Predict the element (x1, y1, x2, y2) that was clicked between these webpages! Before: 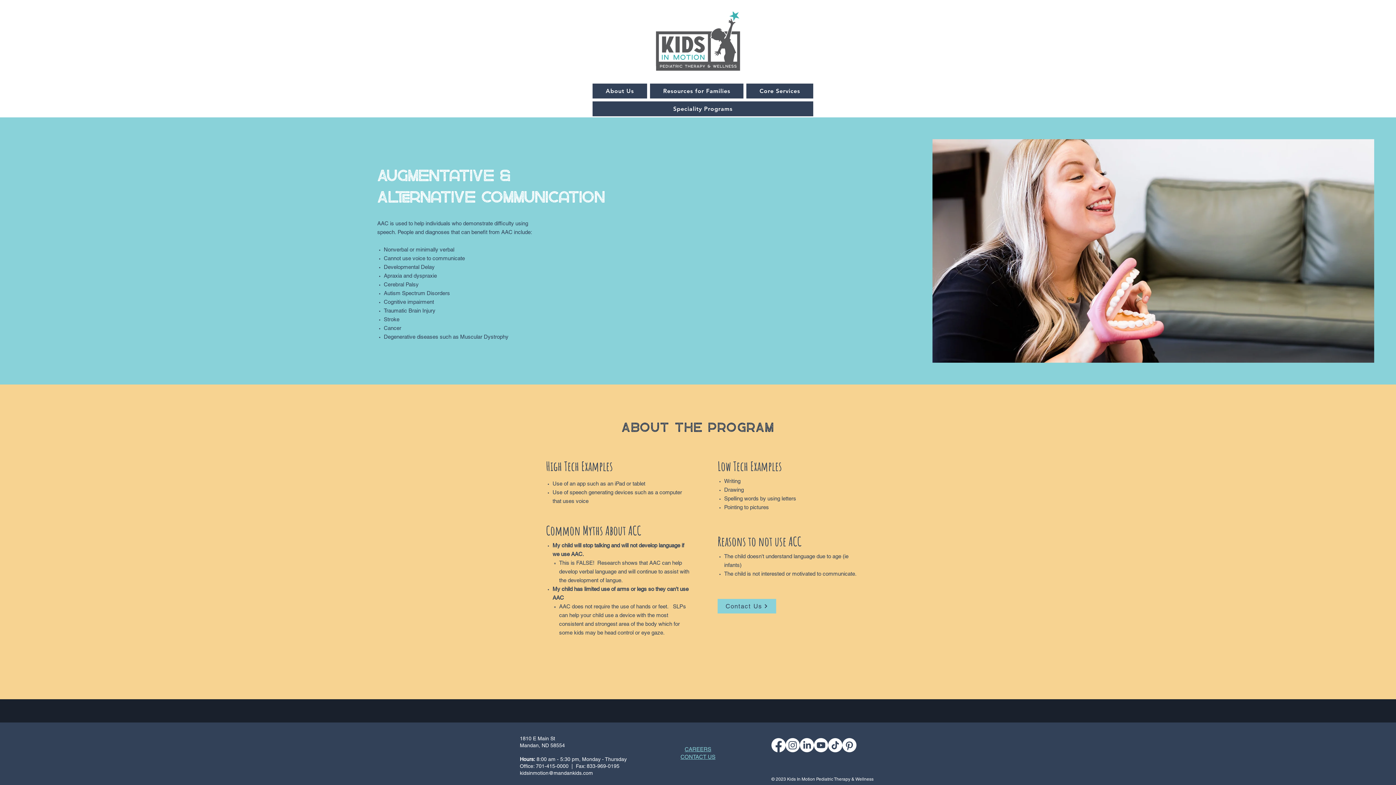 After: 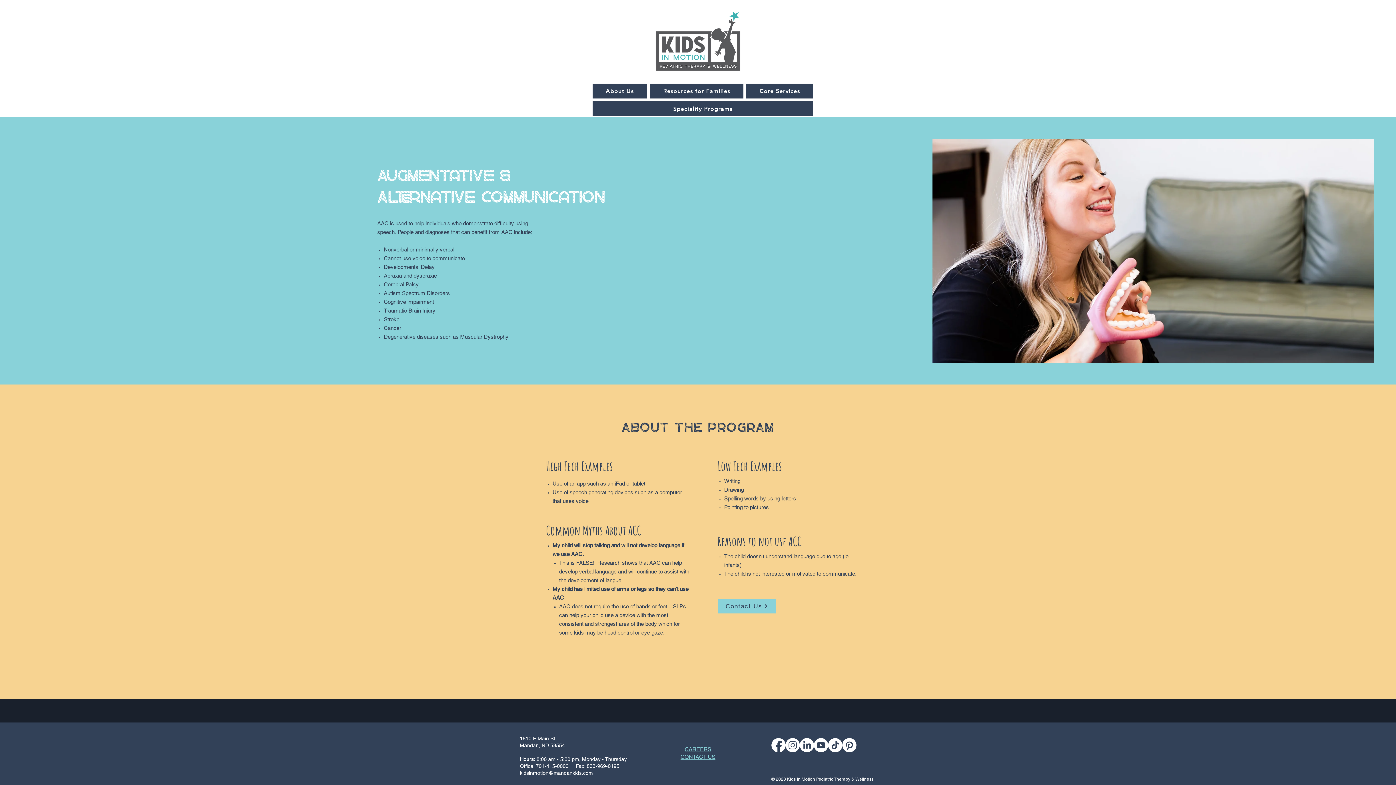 Action: label: kidsinmotion@mandankids.com bbox: (520, 770, 593, 776)